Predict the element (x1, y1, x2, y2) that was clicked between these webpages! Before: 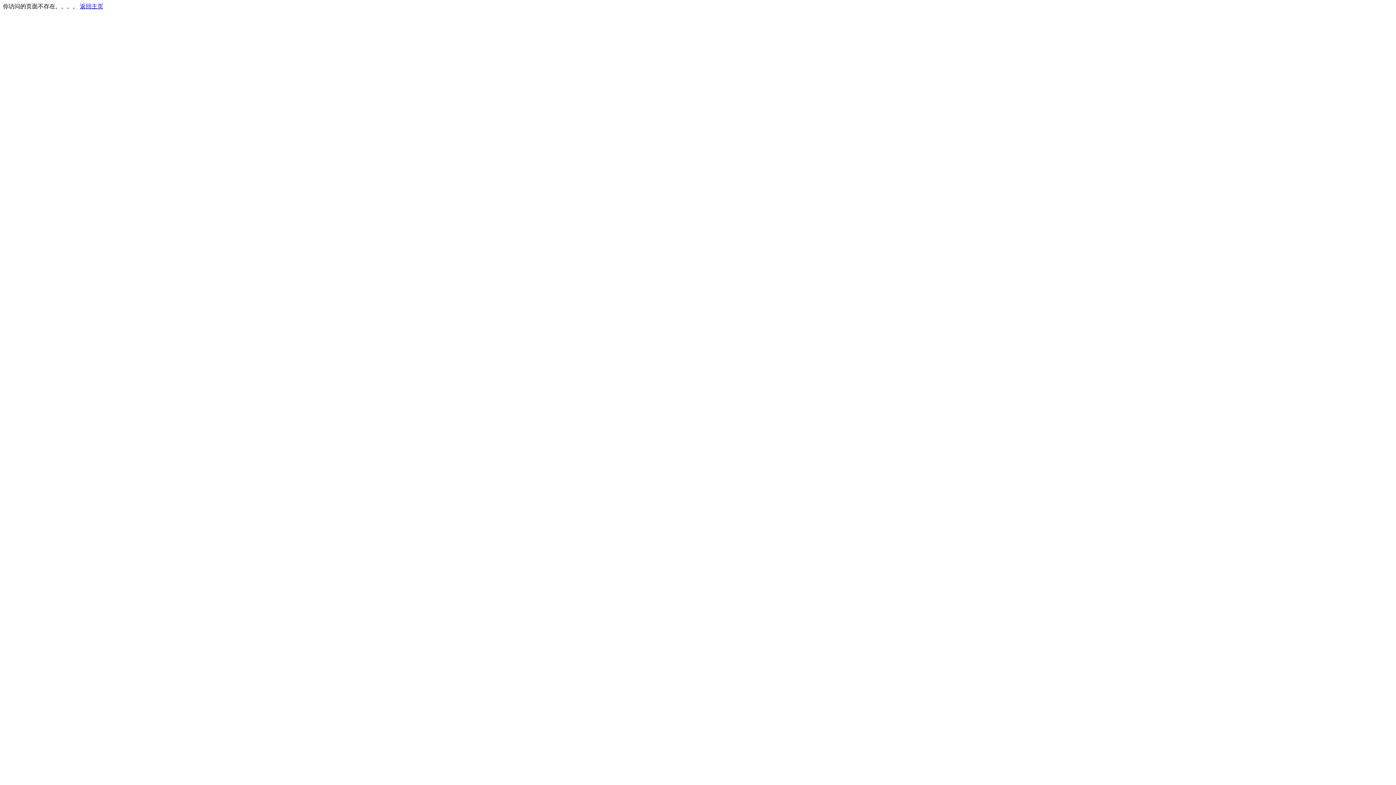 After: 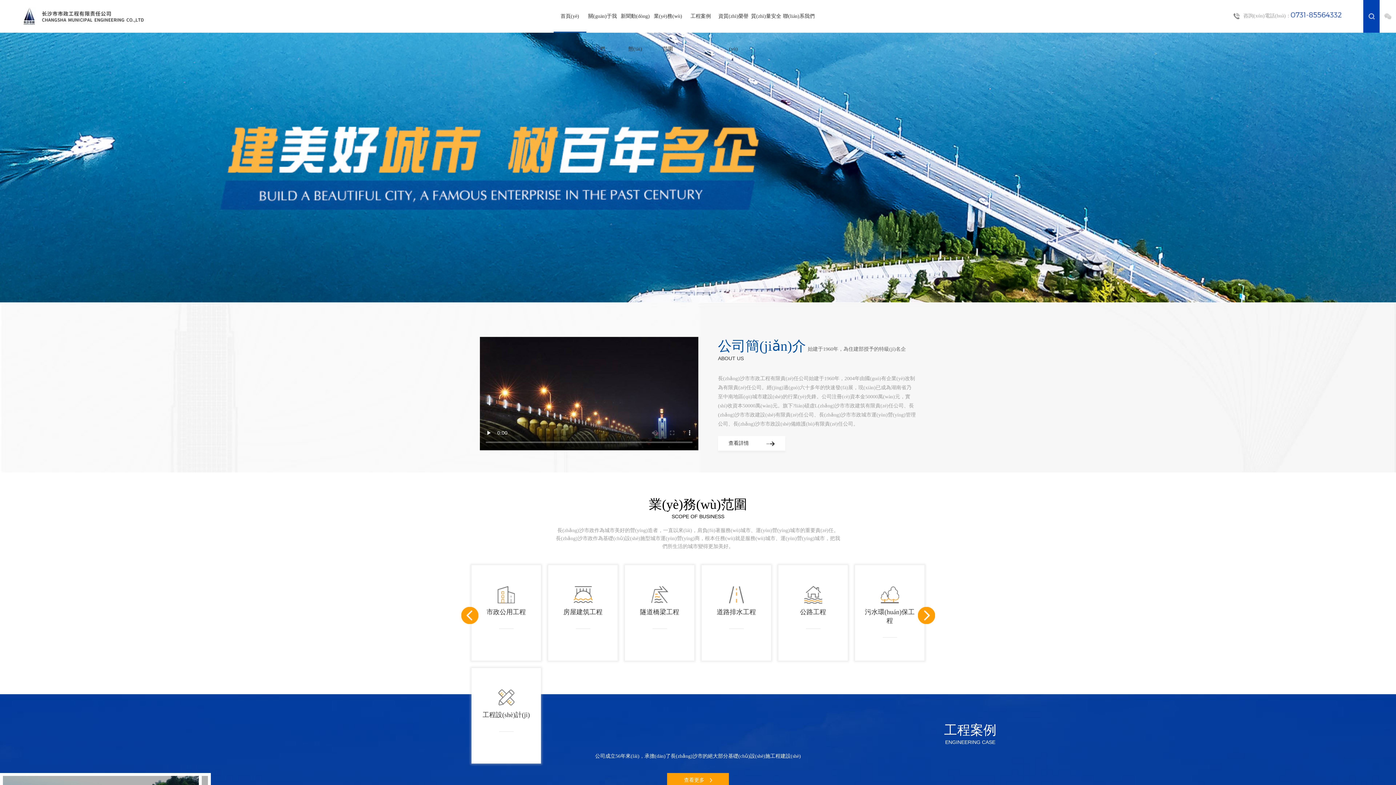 Action: label: 返回主页 bbox: (80, 3, 103, 9)